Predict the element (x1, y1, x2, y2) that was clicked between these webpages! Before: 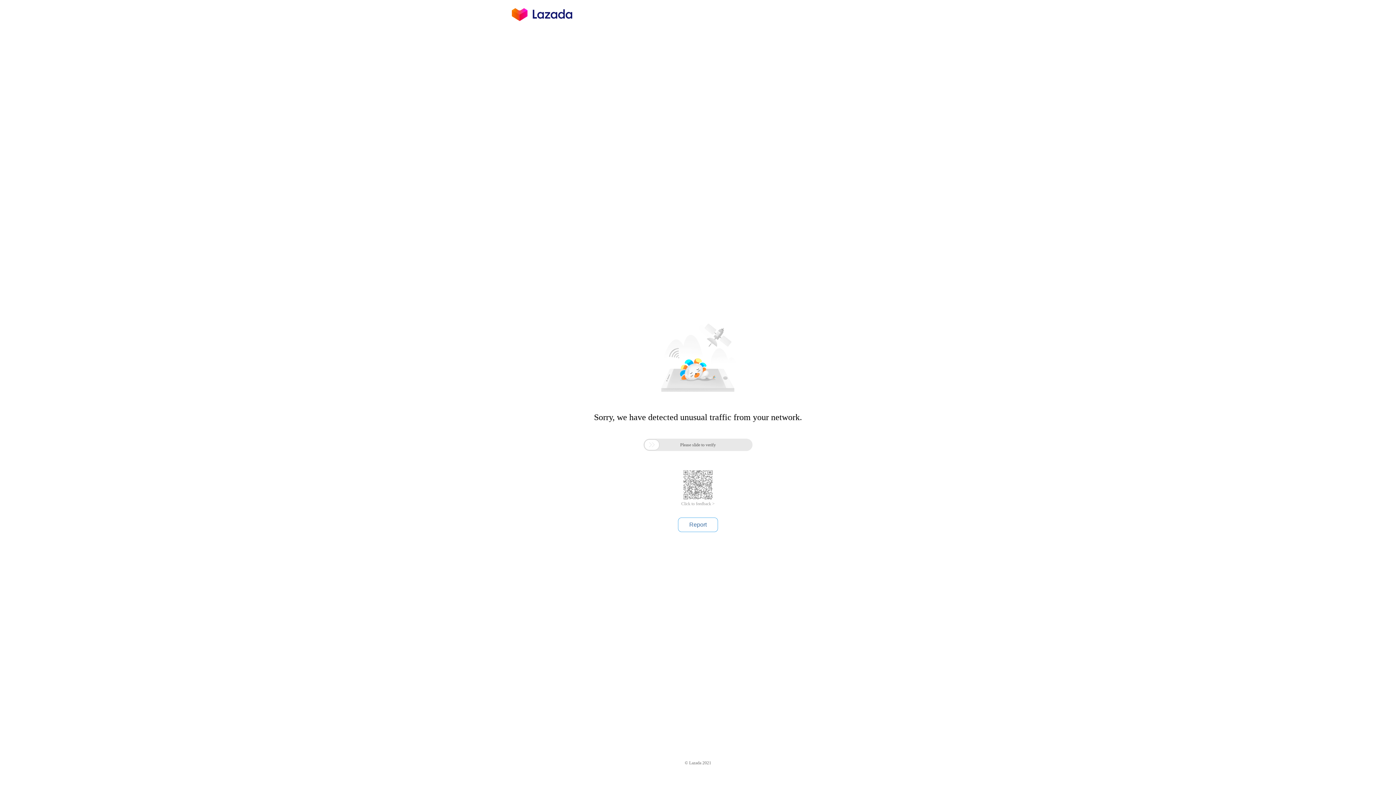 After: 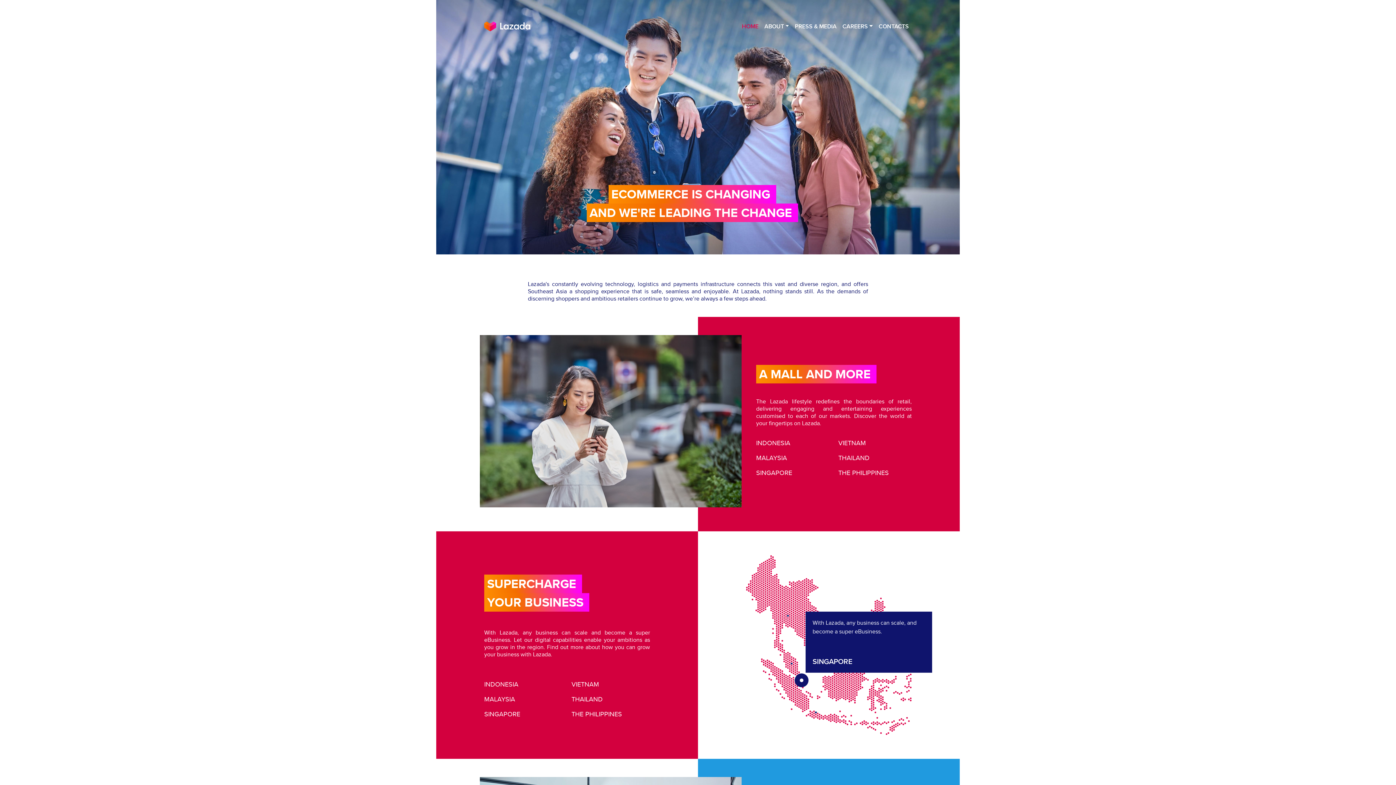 Action: bbox: (512, 16, 572, 25)